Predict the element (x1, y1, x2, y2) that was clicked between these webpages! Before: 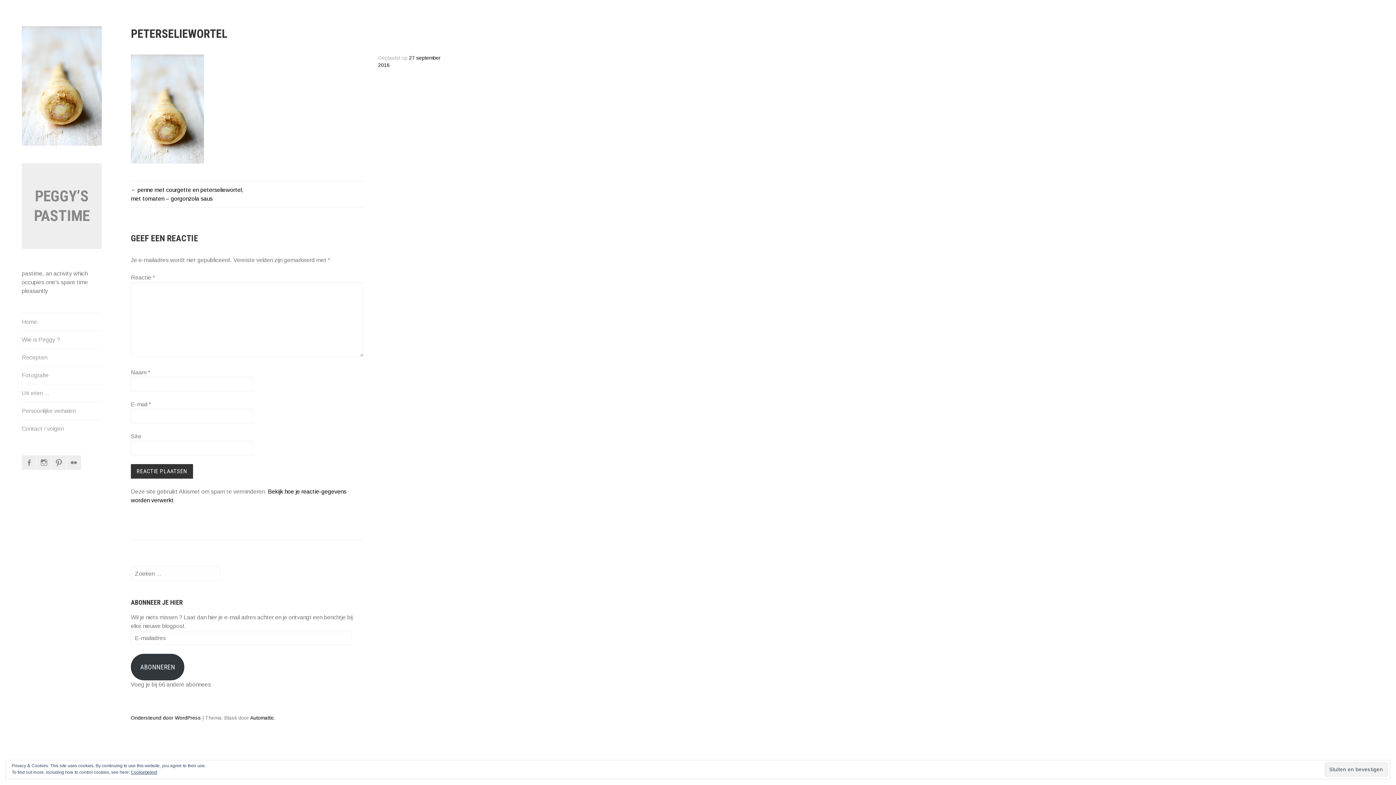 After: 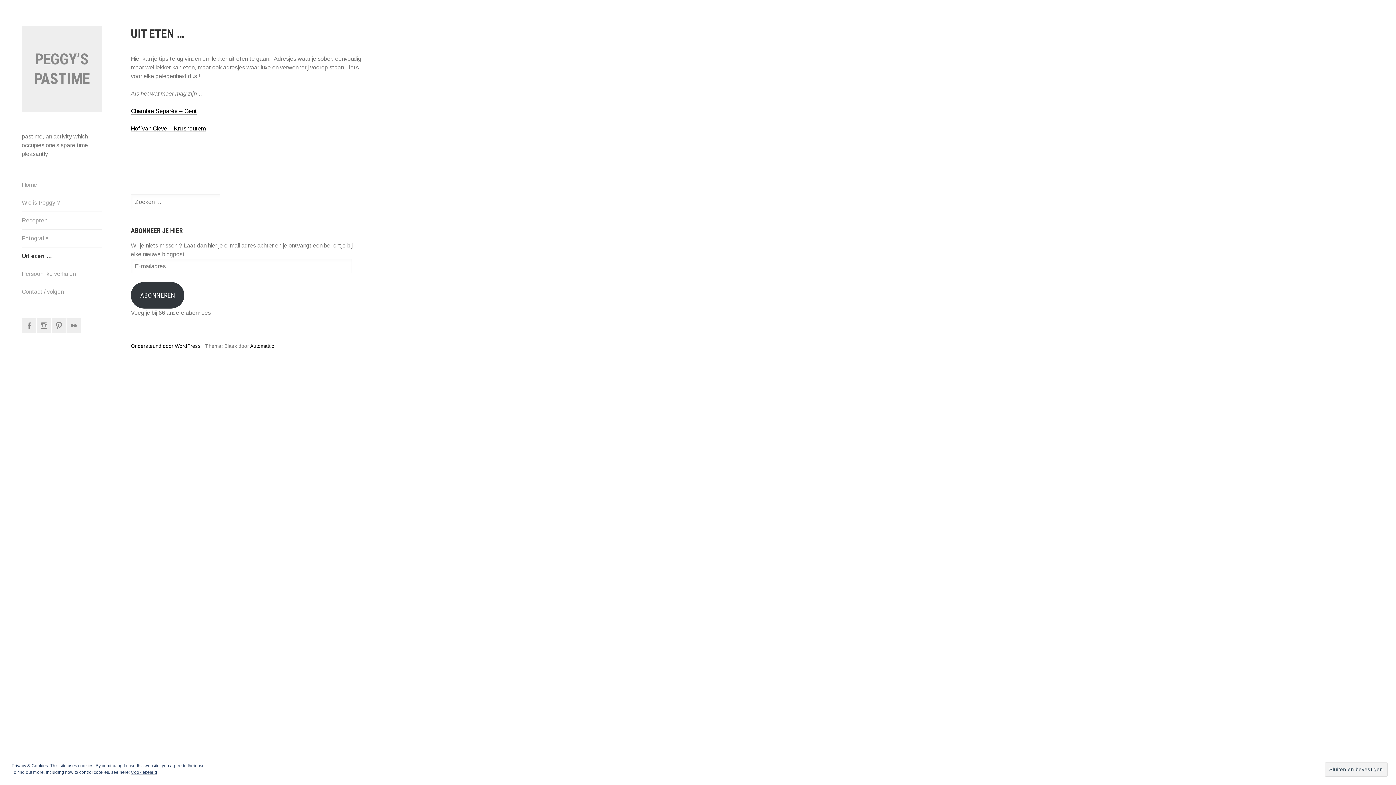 Action: bbox: (21, 384, 101, 402) label: Uit eten …